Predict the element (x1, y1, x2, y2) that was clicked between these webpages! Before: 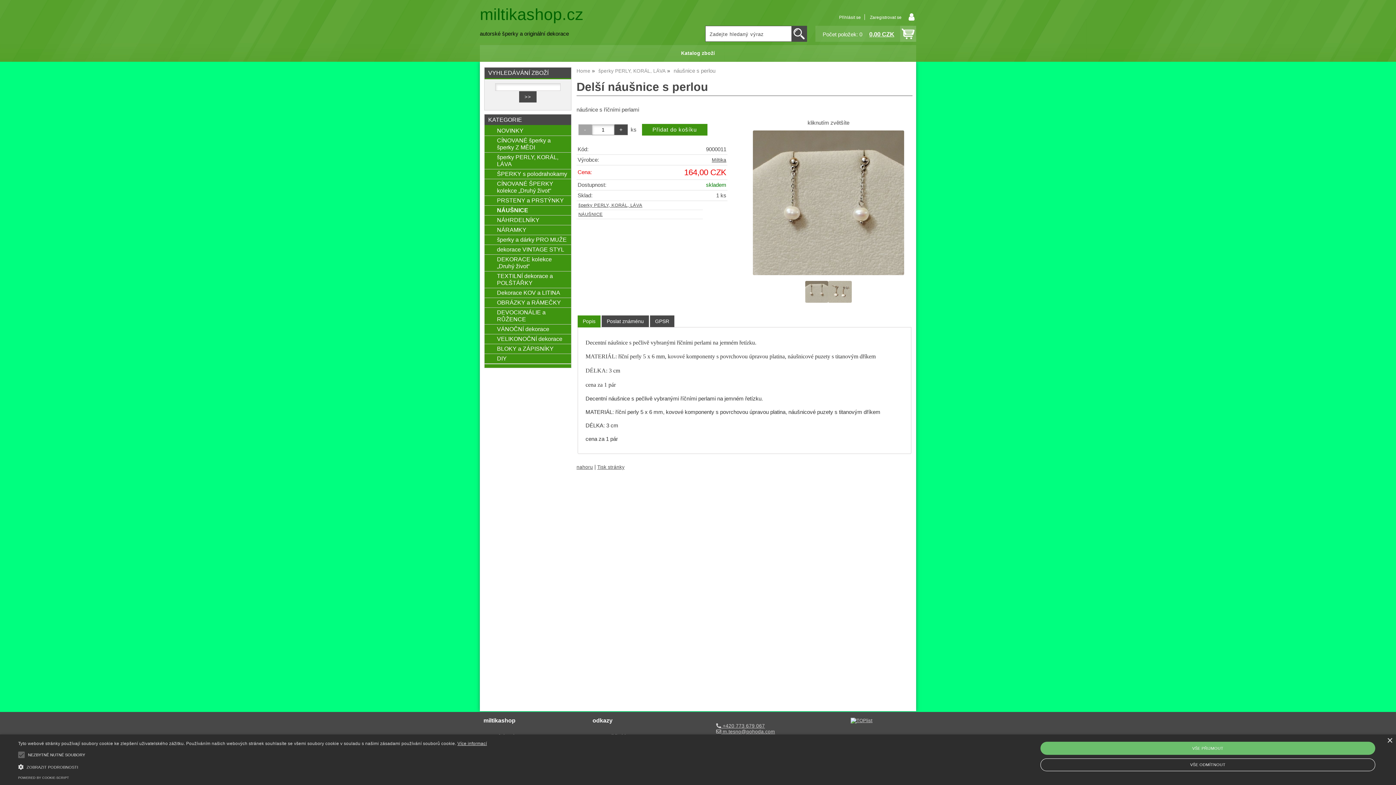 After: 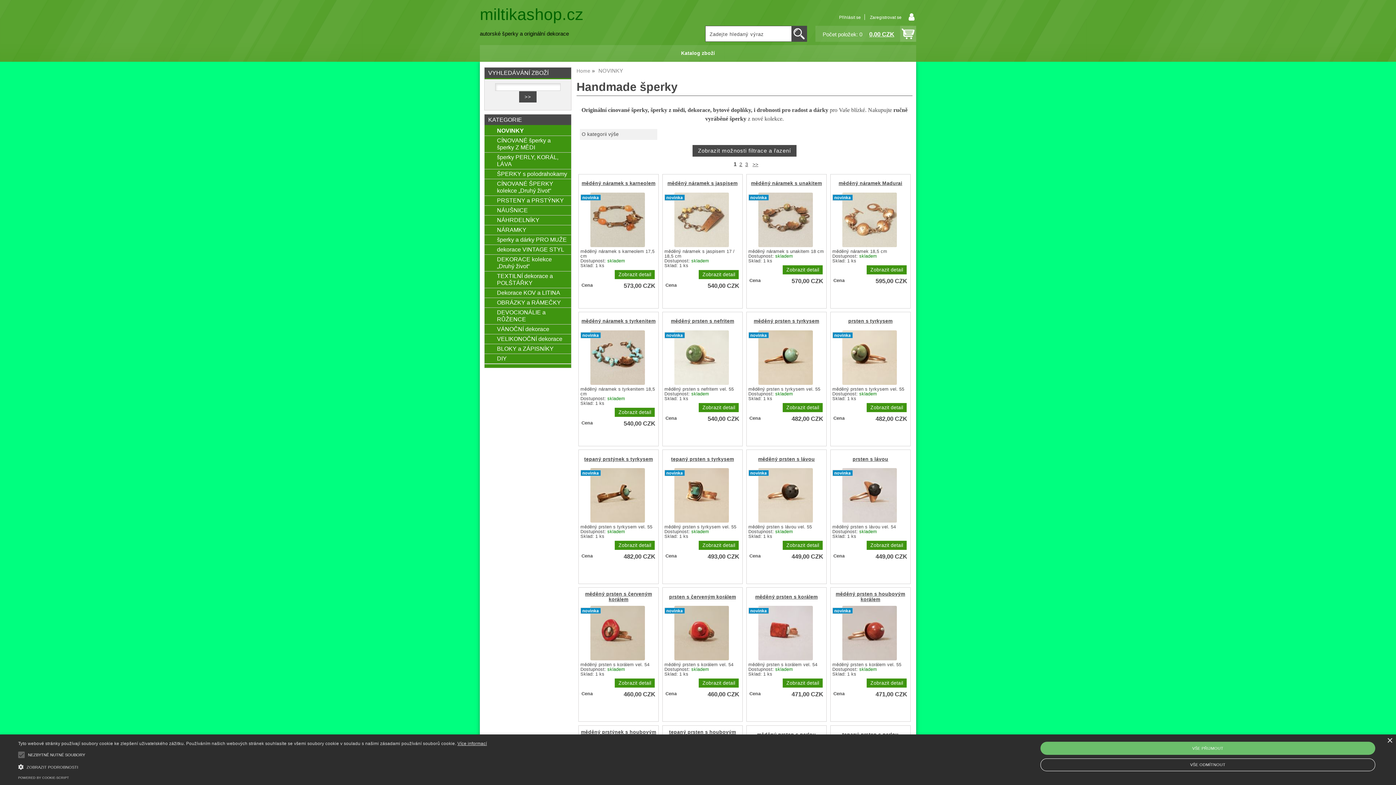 Action: bbox: (497, 127, 567, 134) label: NOVINKY